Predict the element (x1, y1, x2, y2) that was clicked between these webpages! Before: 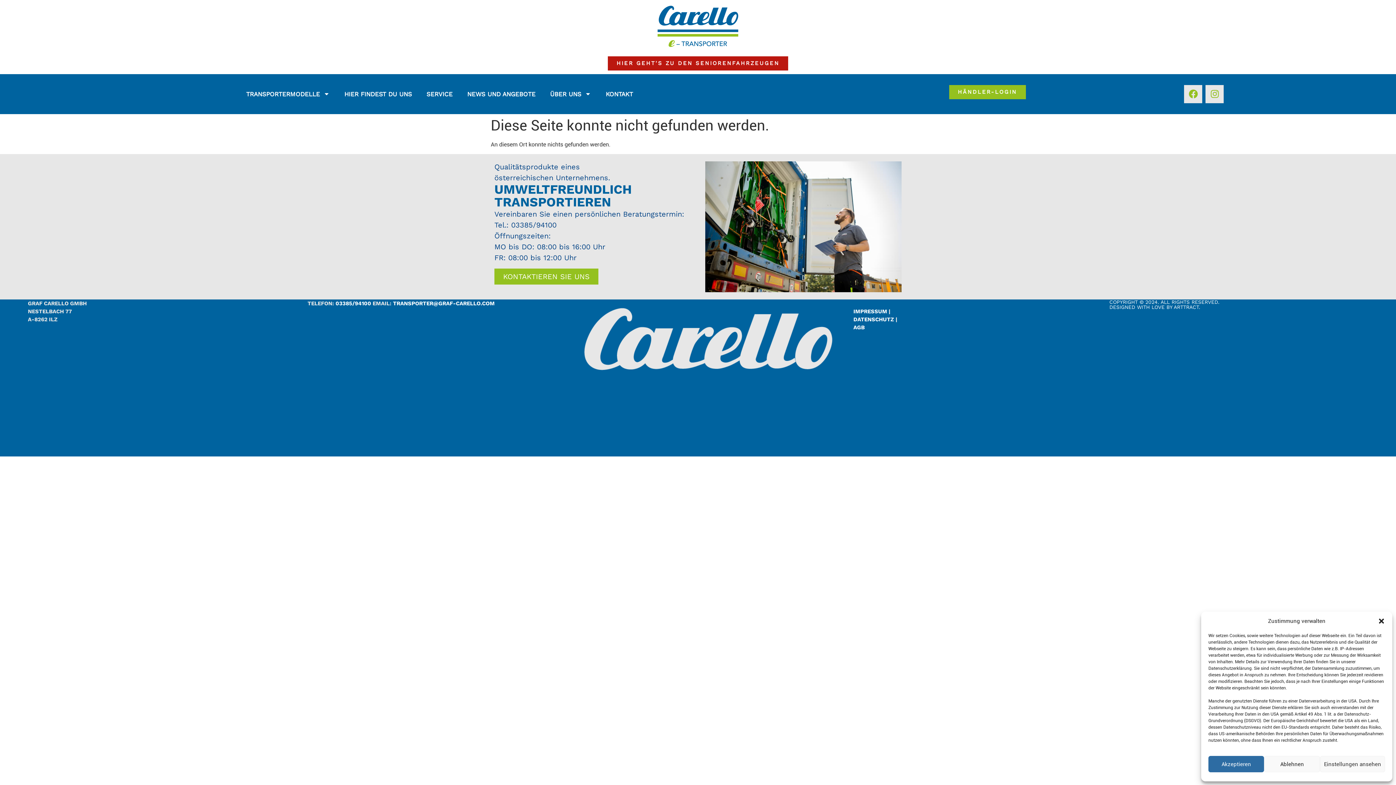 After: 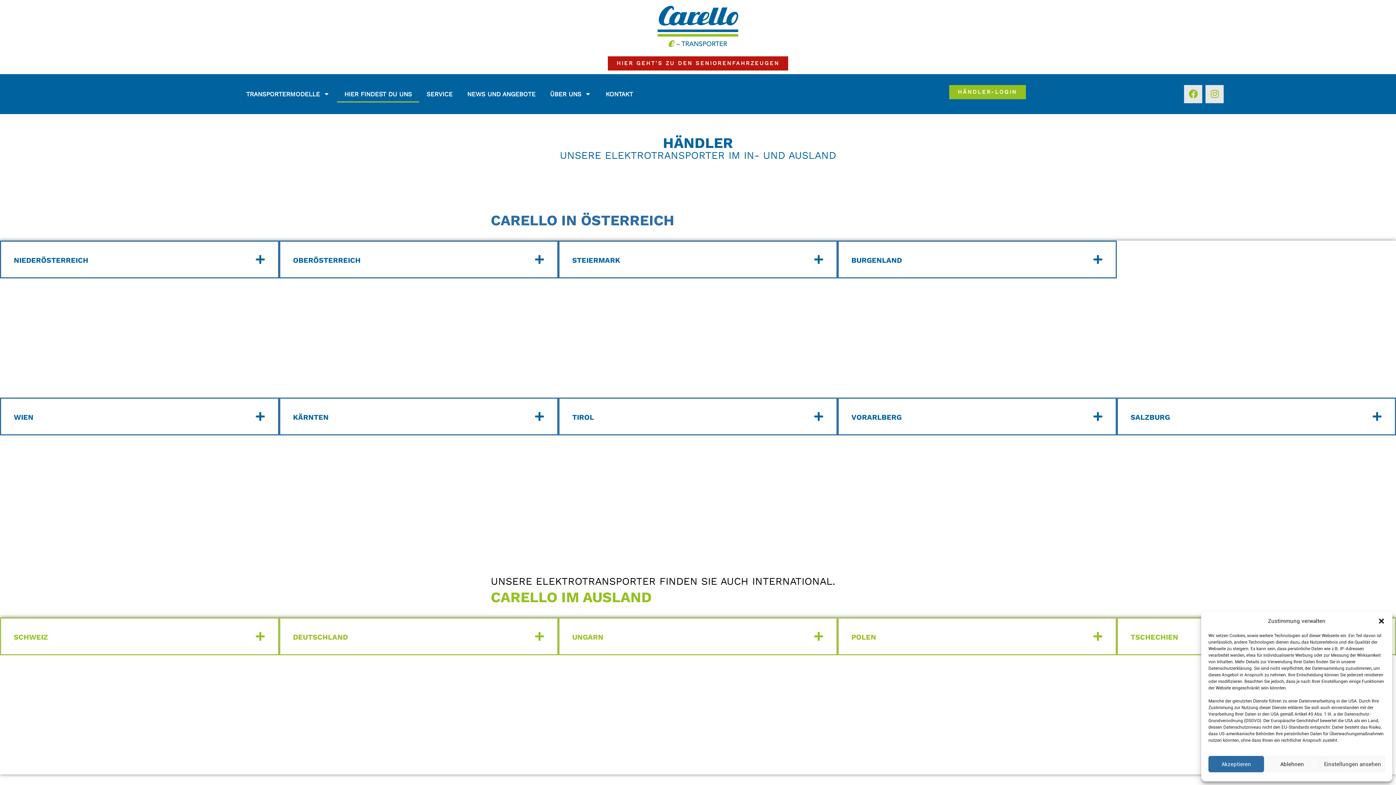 Action: label: HIER FINDEST DU UNS bbox: (337, 85, 419, 102)